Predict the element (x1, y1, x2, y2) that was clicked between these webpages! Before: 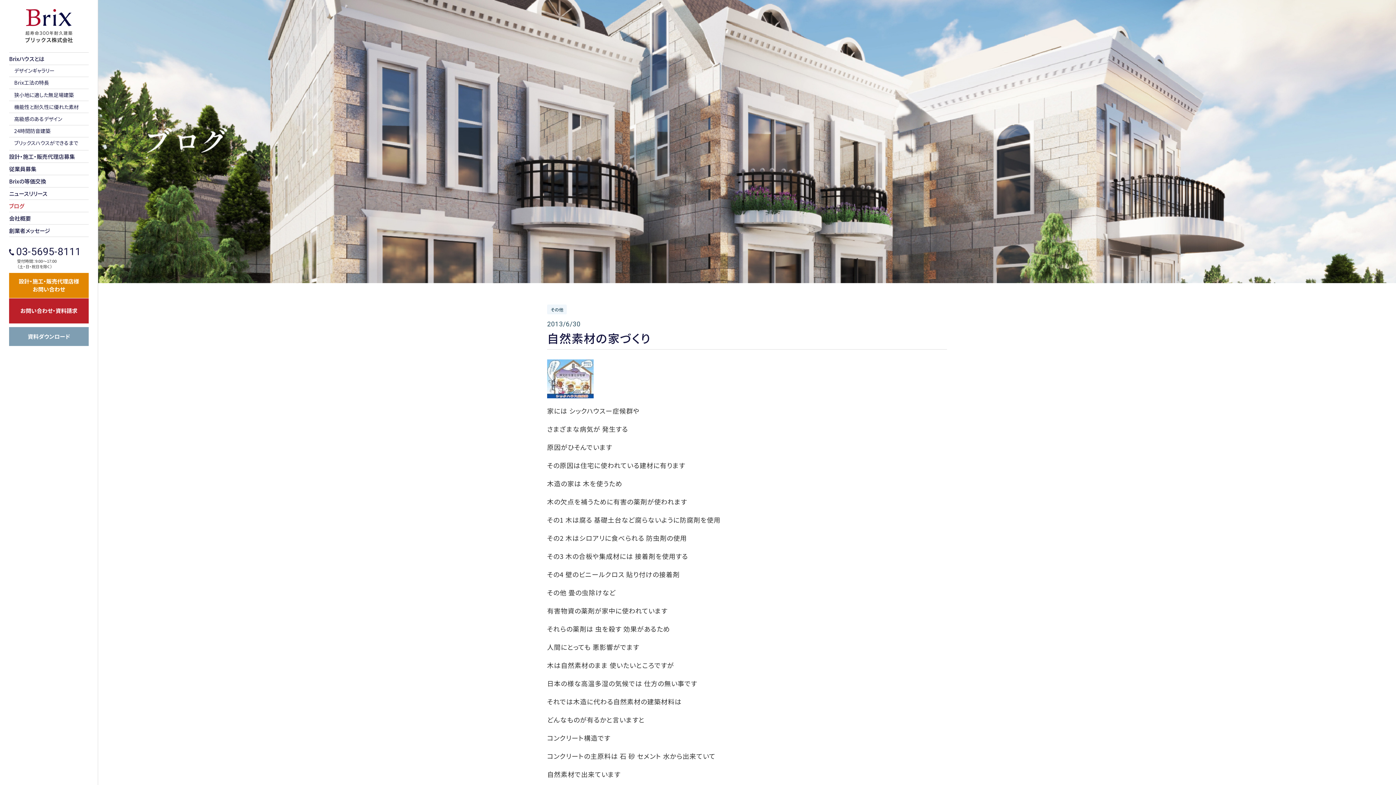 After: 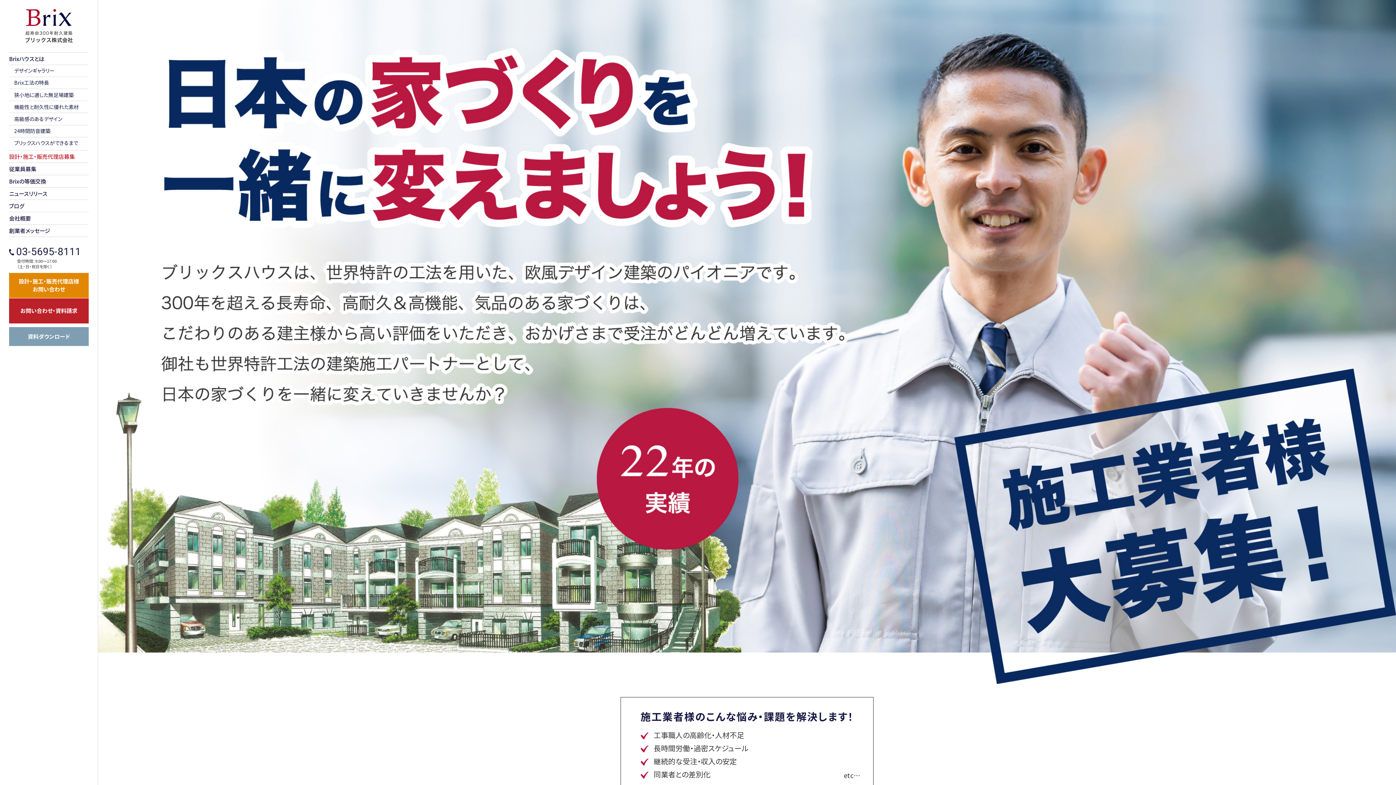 Action: bbox: (9, 151, 88, 161) label: 設計・施工・販売代理店募集